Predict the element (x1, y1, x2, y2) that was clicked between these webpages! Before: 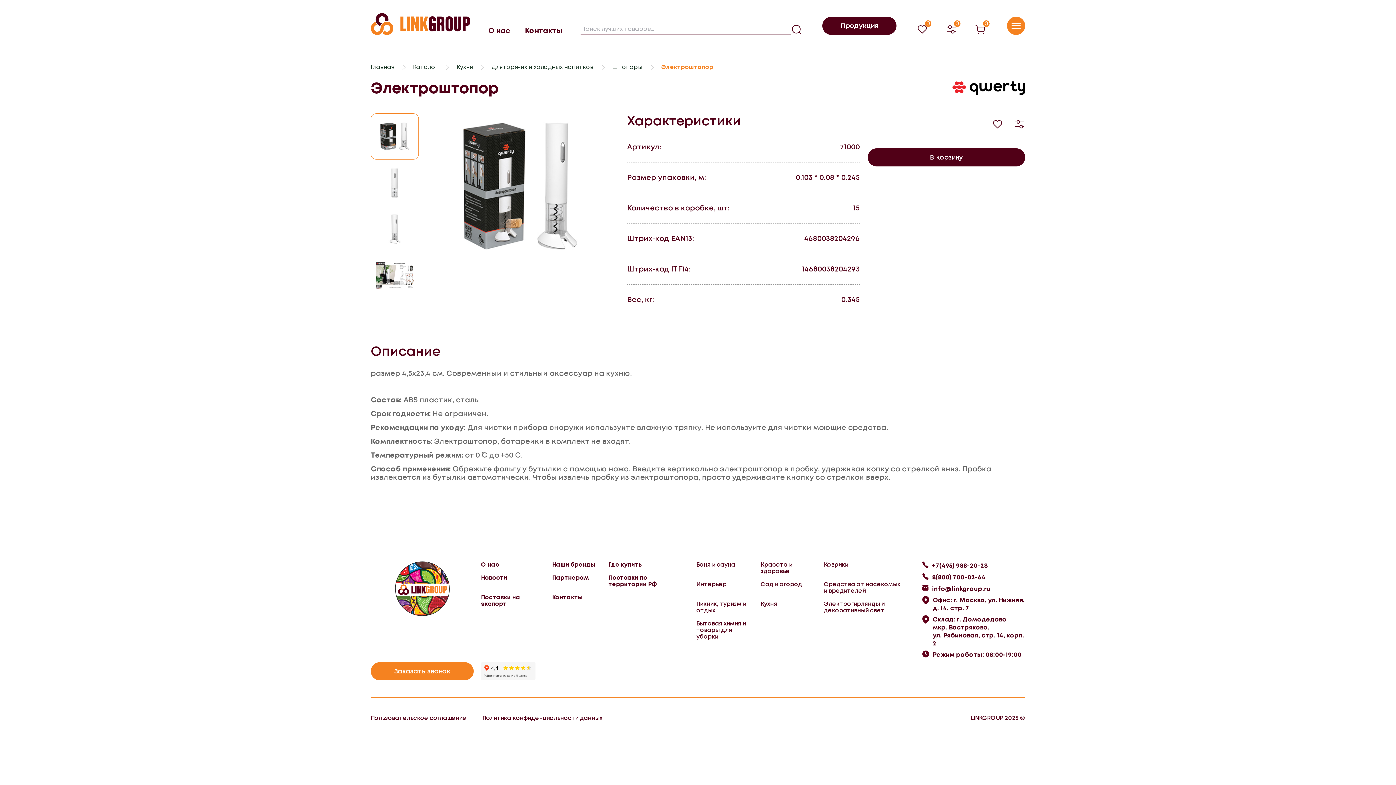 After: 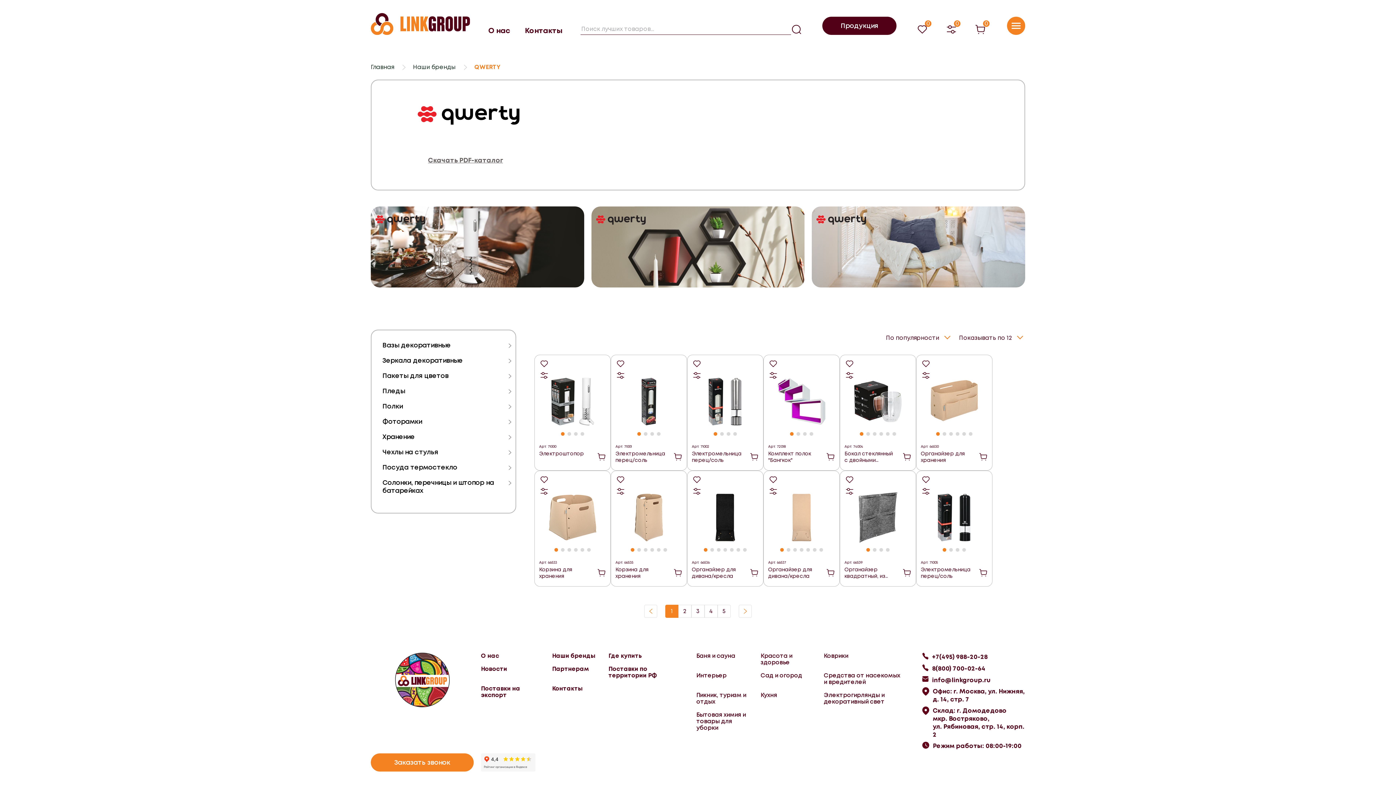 Action: bbox: (952, 81, 1025, 94)